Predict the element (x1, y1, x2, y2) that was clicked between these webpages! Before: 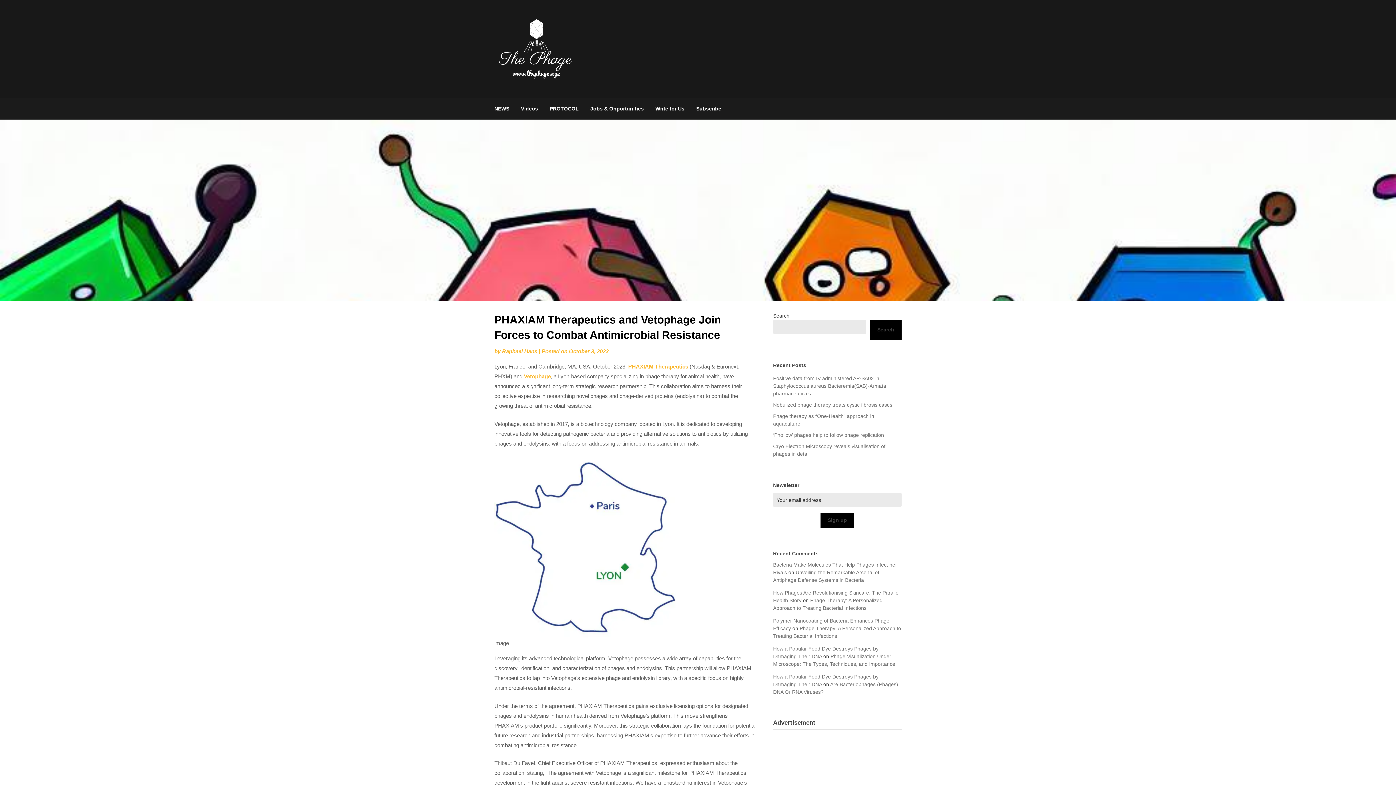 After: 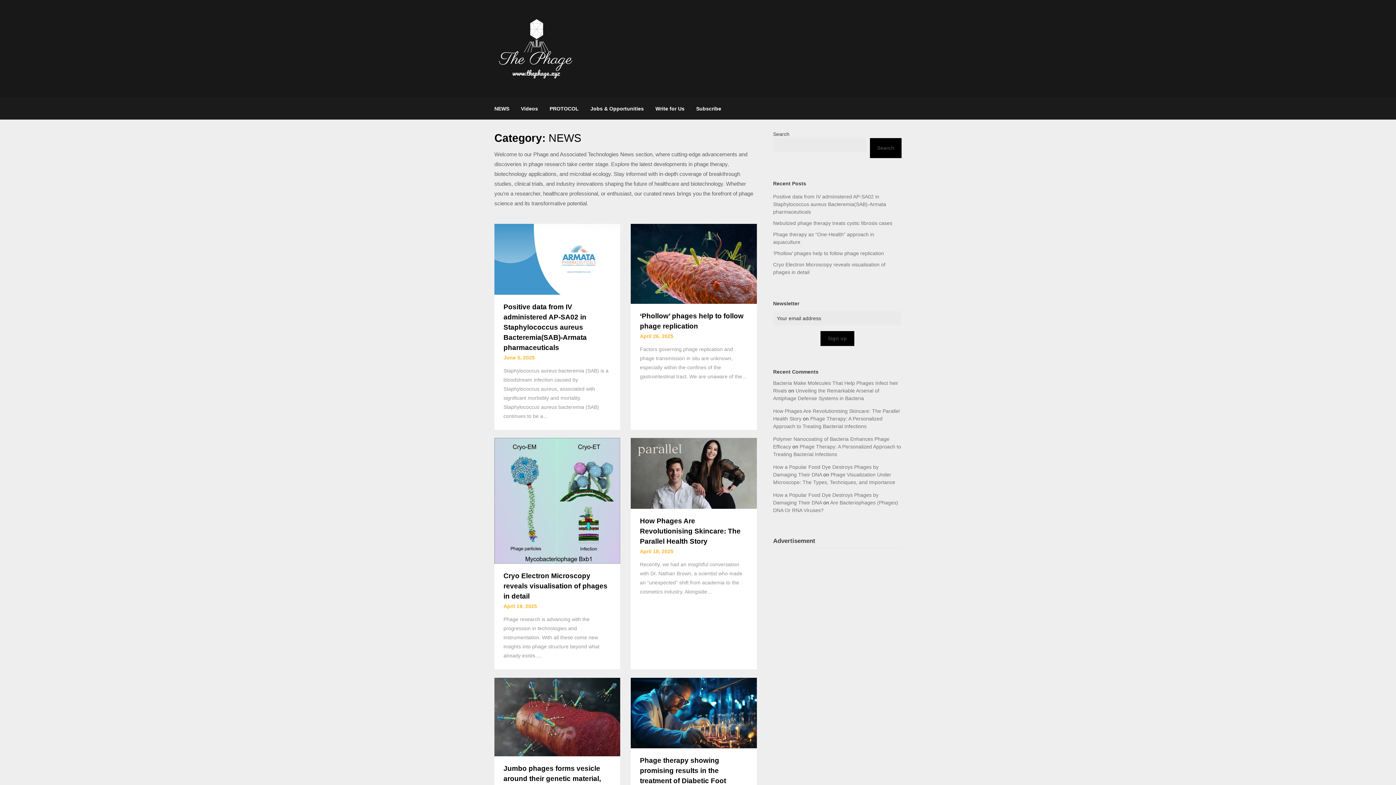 Action: label: NEWS bbox: (494, 97, 515, 119)